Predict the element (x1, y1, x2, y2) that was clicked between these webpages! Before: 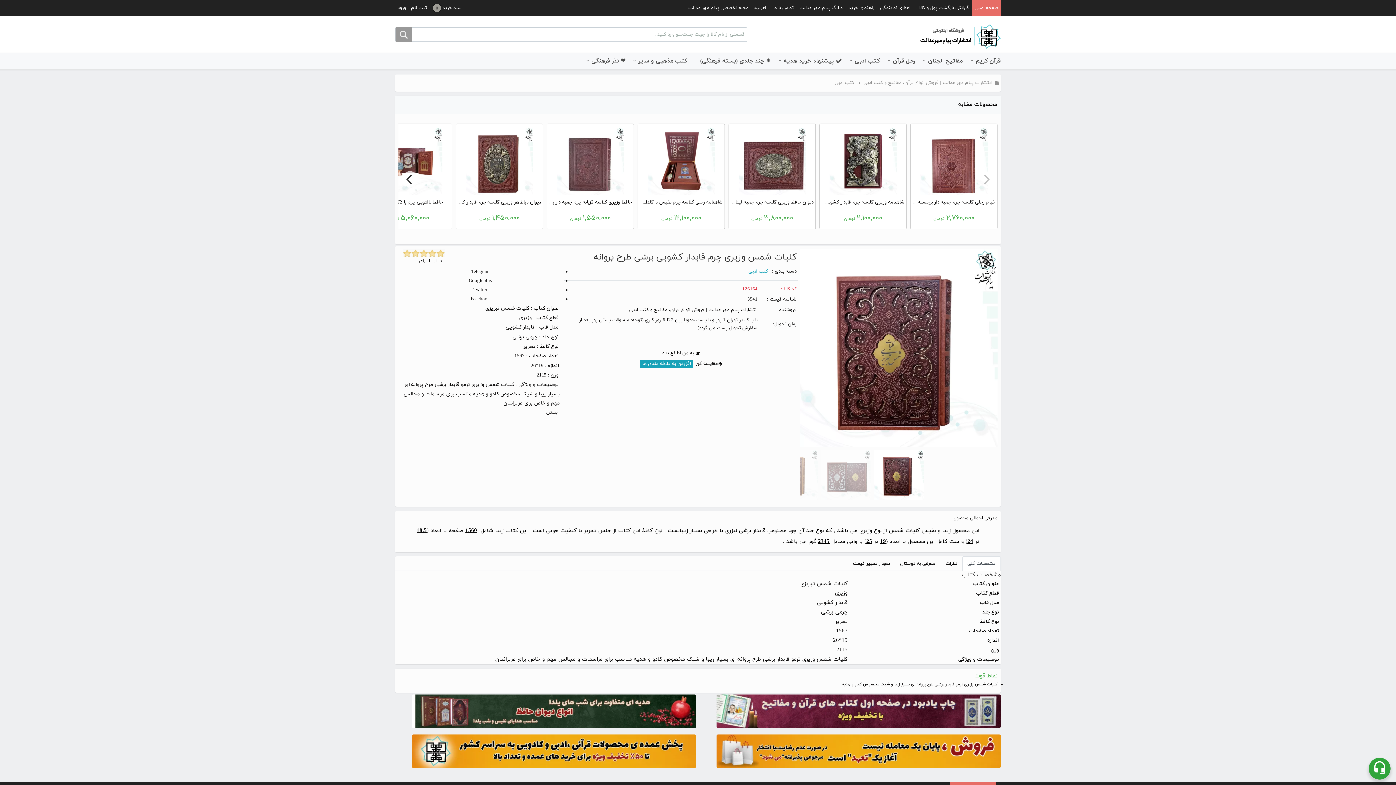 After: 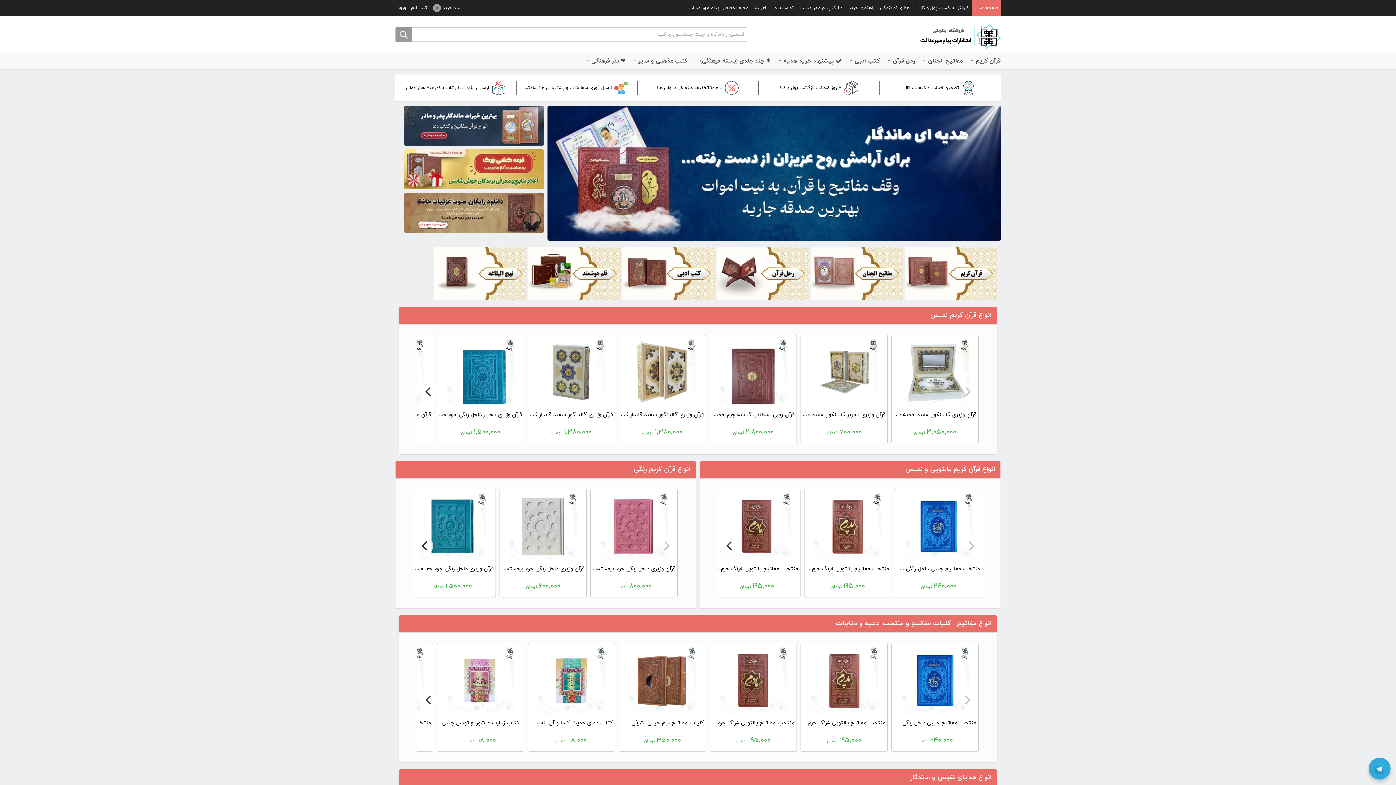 Action: label: صفحه اصلی bbox: (974, 0, 998, 16)